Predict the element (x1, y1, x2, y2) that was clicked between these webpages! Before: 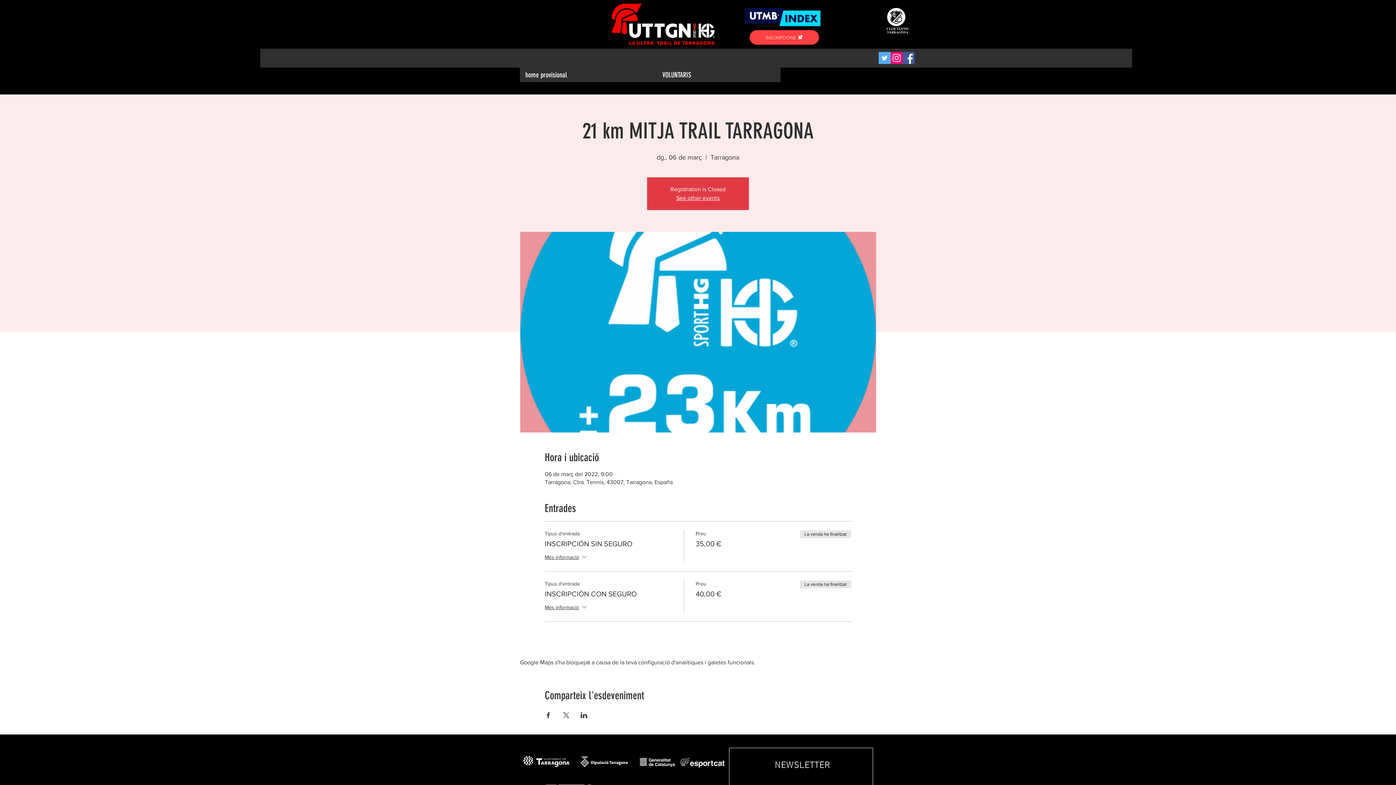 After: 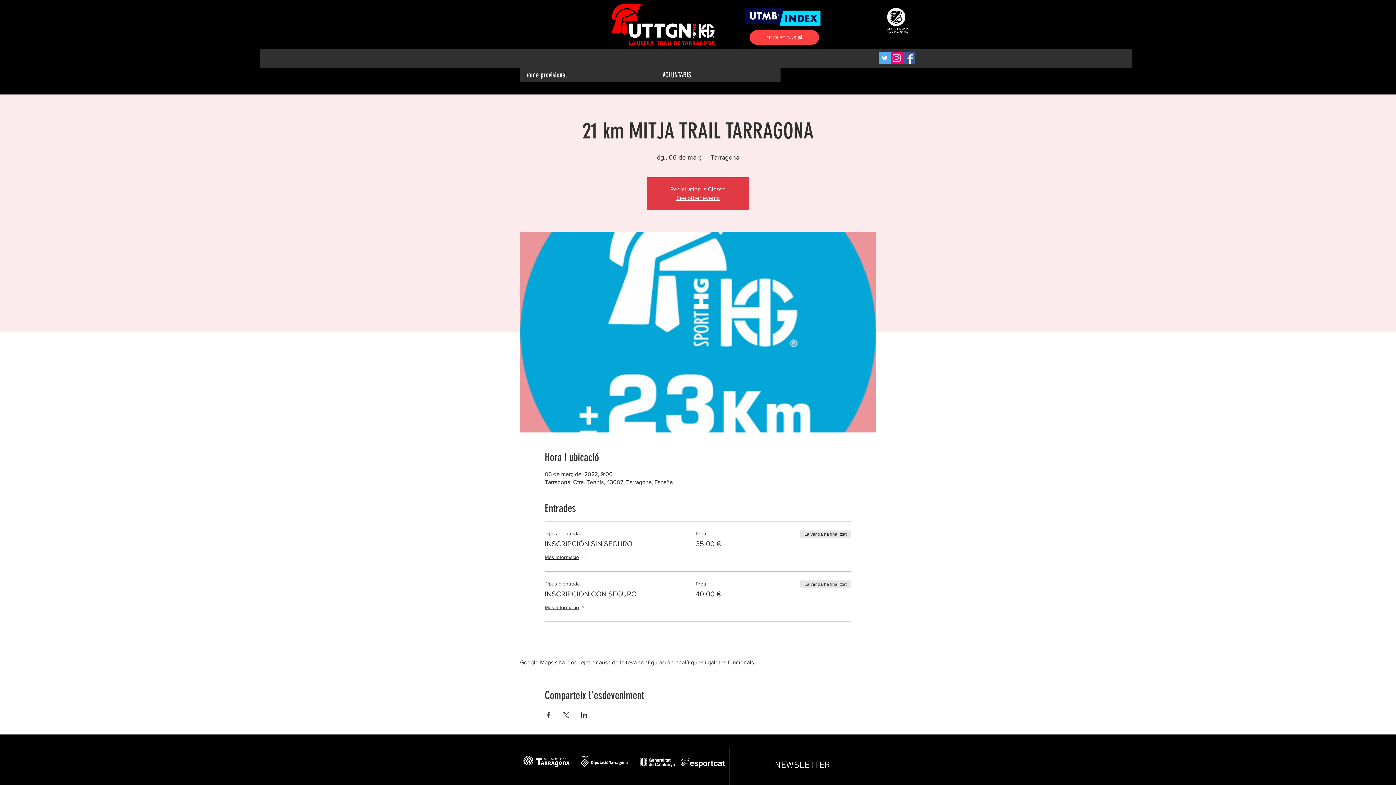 Action: label: Comparteix l'esdeveniment a LinkedIn bbox: (580, 712, 587, 718)